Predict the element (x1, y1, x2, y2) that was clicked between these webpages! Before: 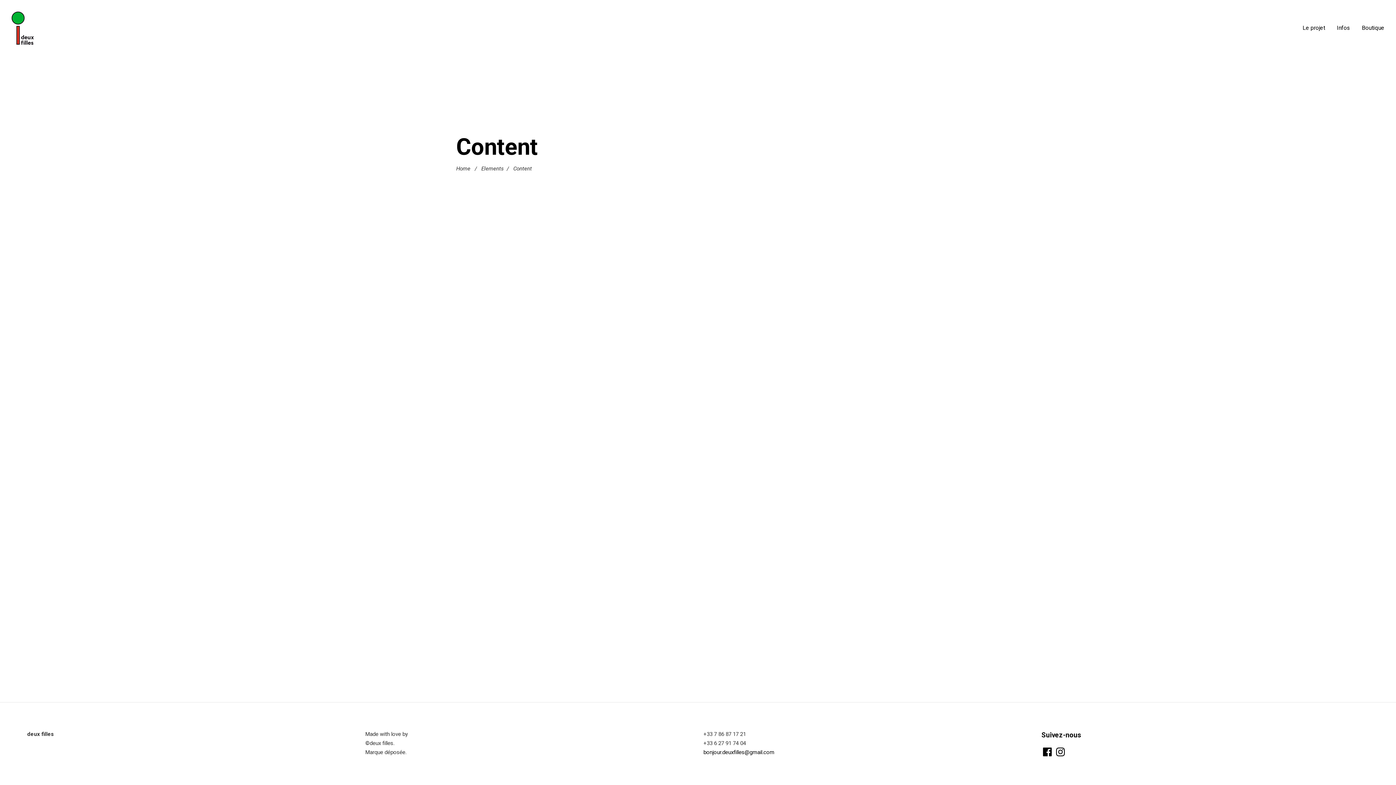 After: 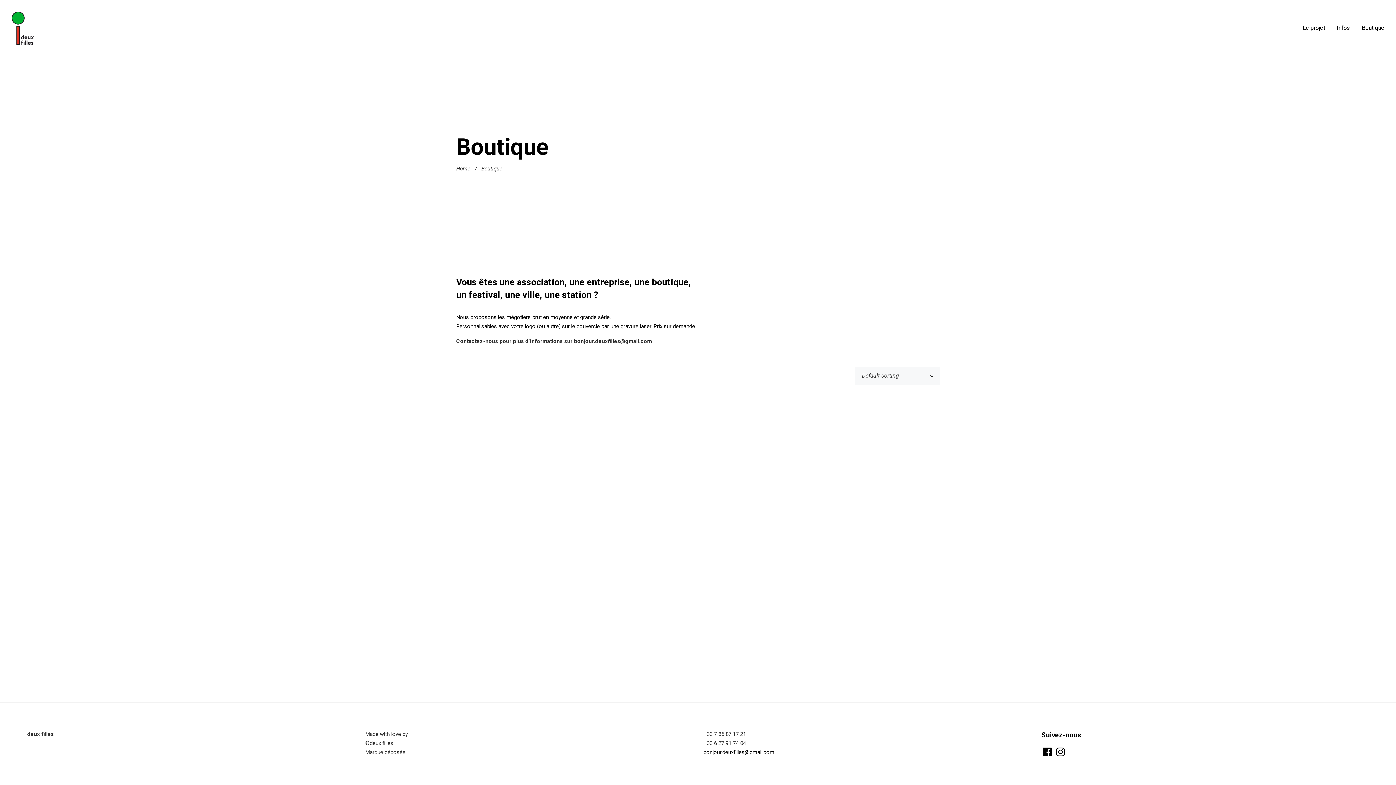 Action: bbox: (1362, 25, 1384, 31) label: Boutique